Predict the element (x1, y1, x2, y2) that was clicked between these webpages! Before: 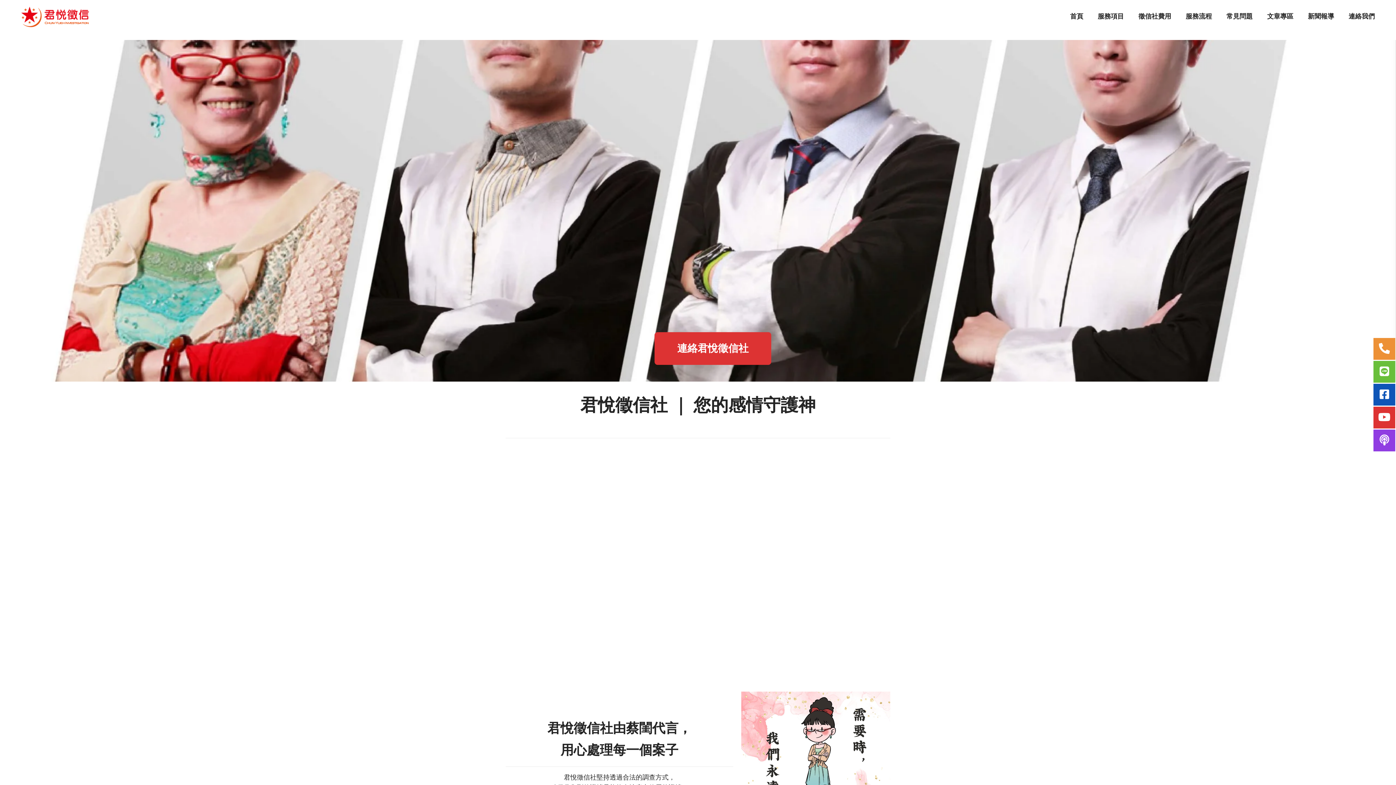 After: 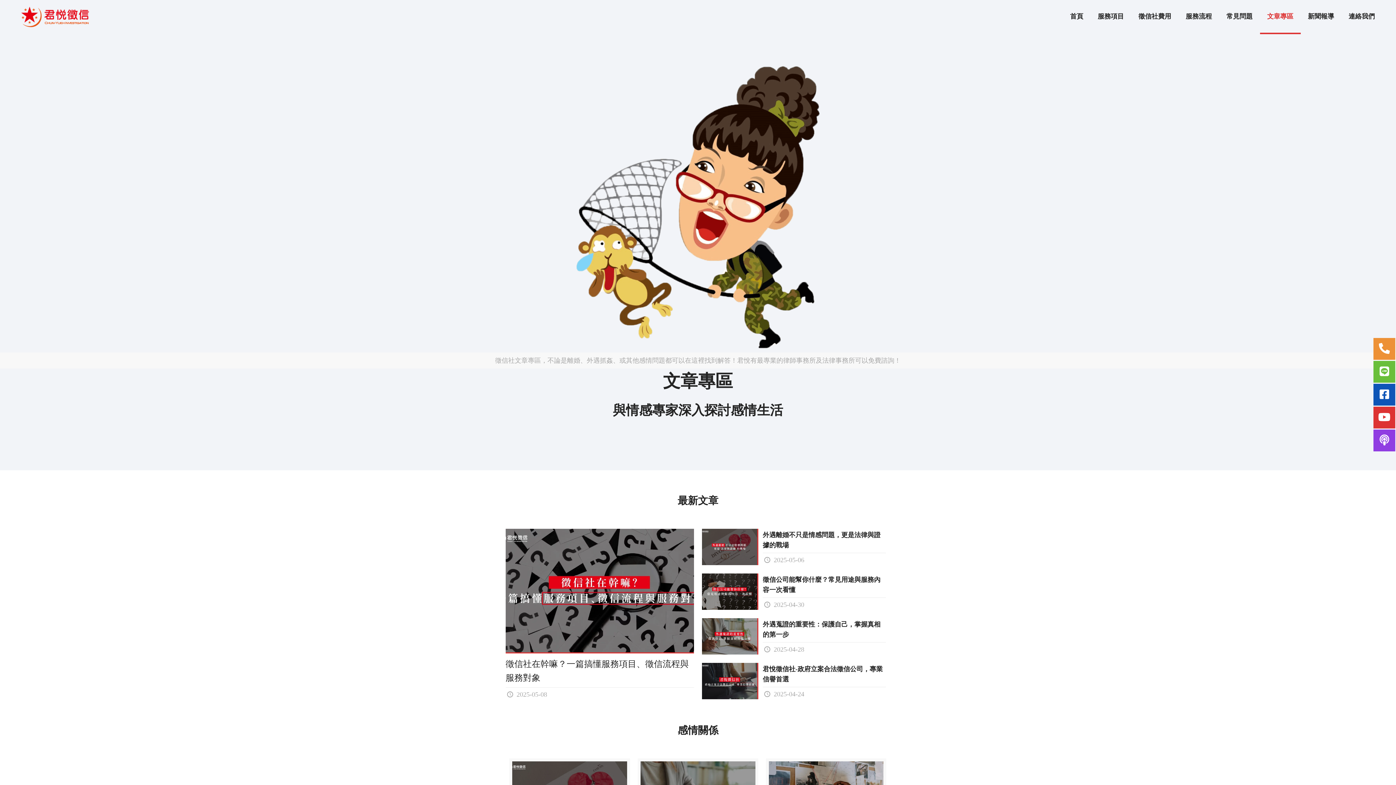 Action: label: 文章專區 bbox: (1260, 0, 1300, 32)